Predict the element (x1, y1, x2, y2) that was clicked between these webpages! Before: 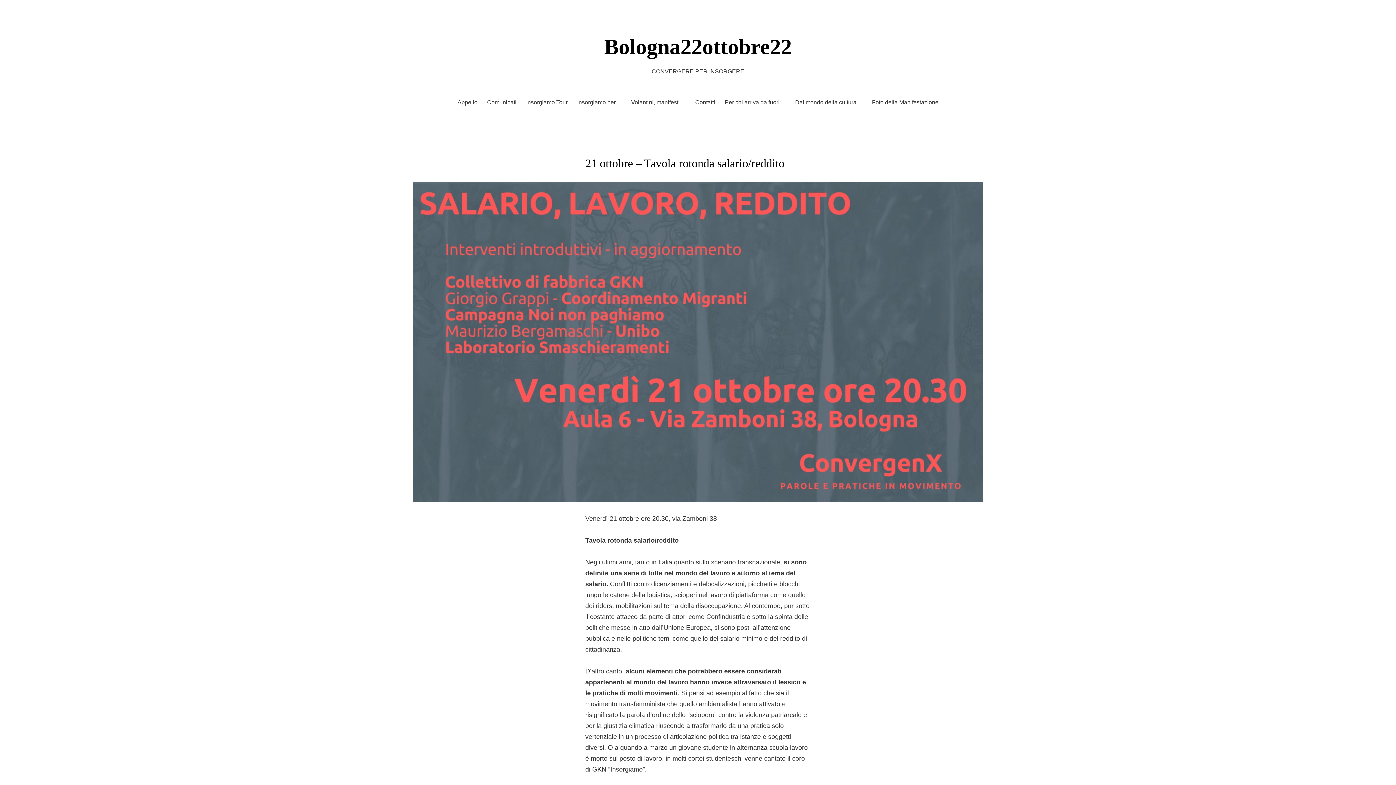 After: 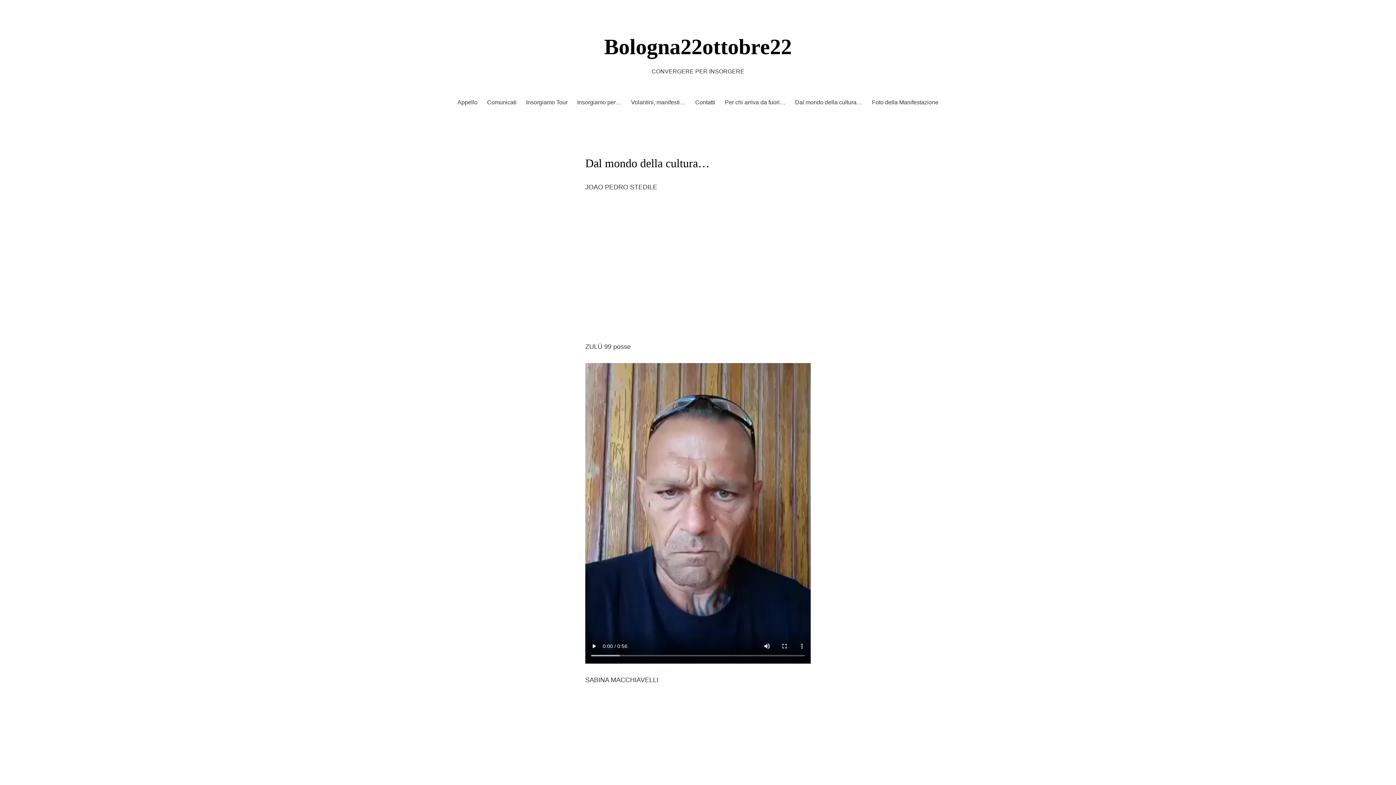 Action: label: Dal mondo della cultura… bbox: (795, 97, 862, 107)